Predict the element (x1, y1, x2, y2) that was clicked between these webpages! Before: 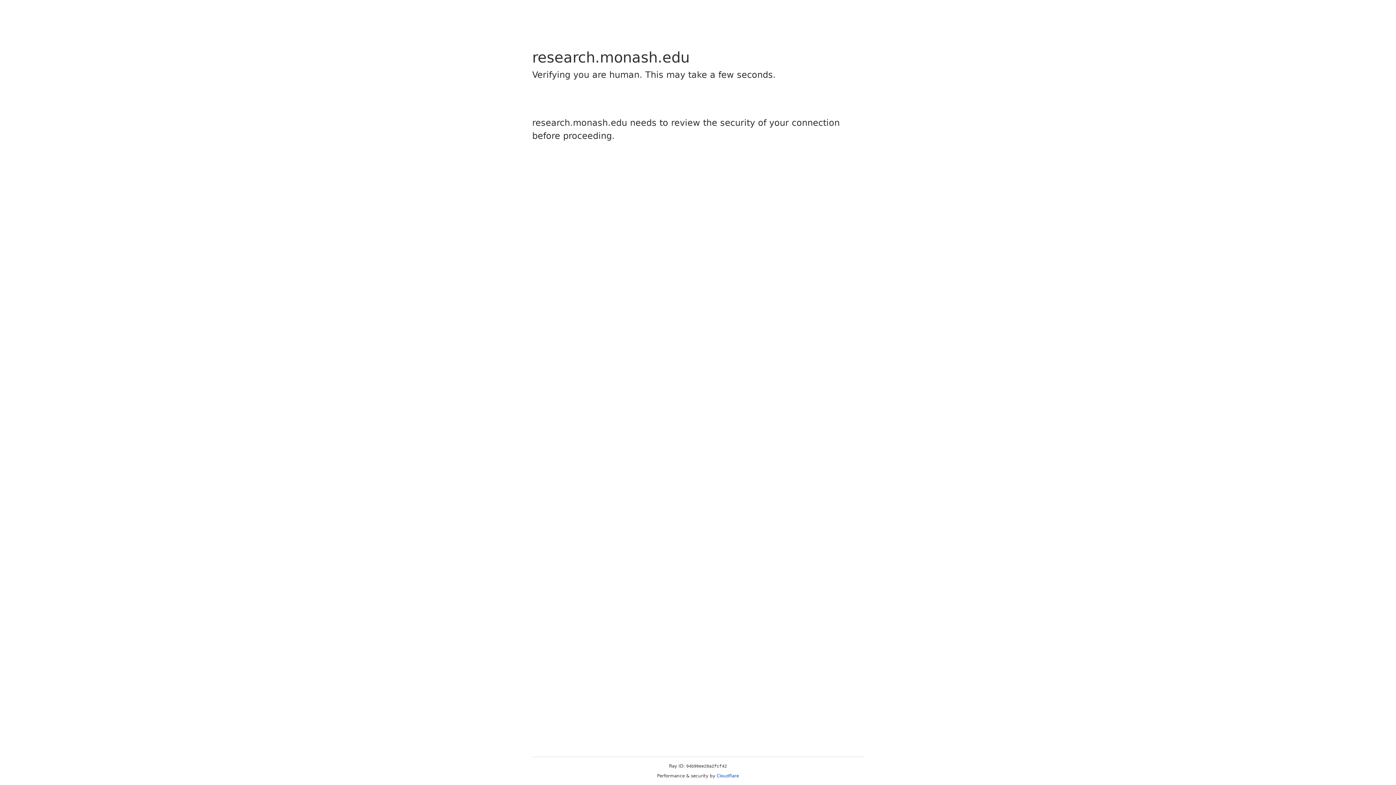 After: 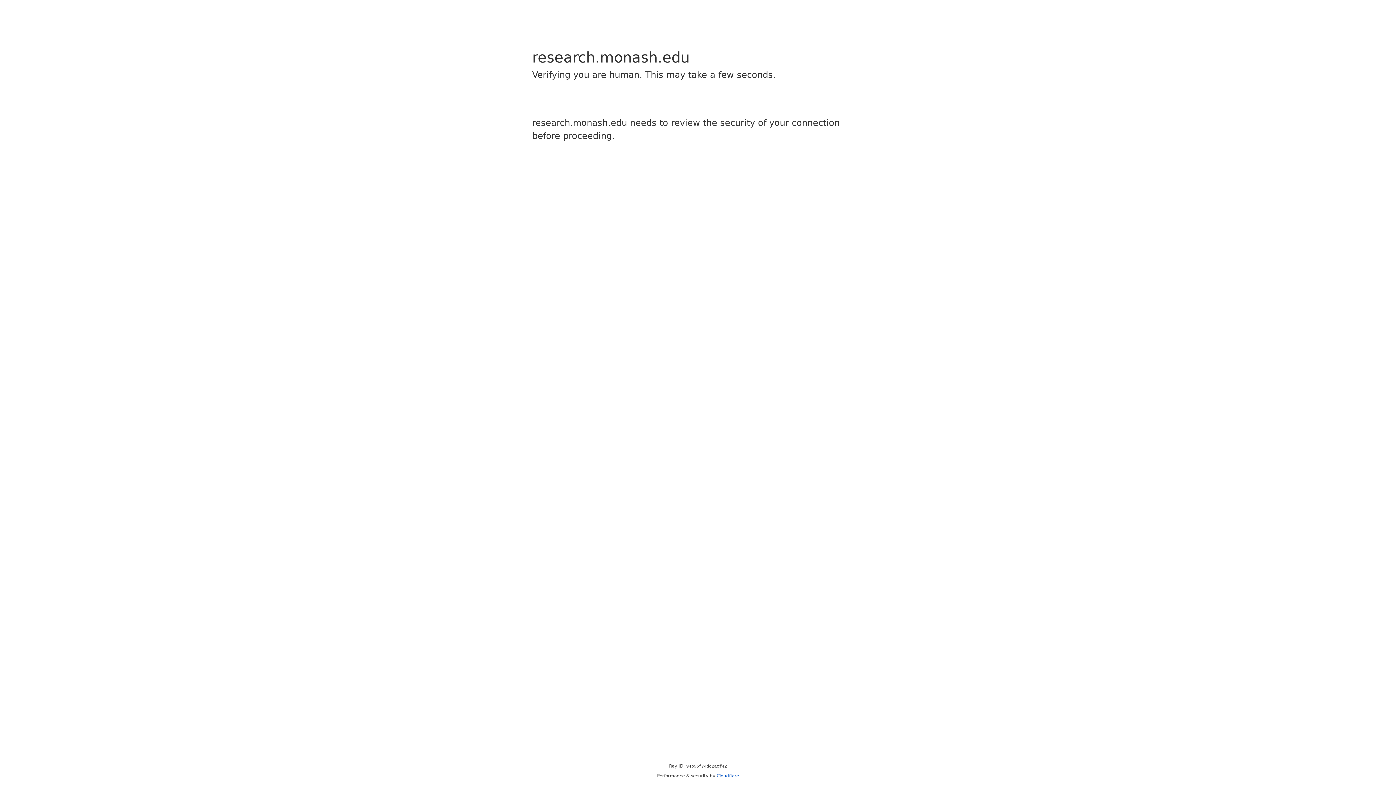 Action: label: Cloudflare bbox: (716, 773, 739, 778)